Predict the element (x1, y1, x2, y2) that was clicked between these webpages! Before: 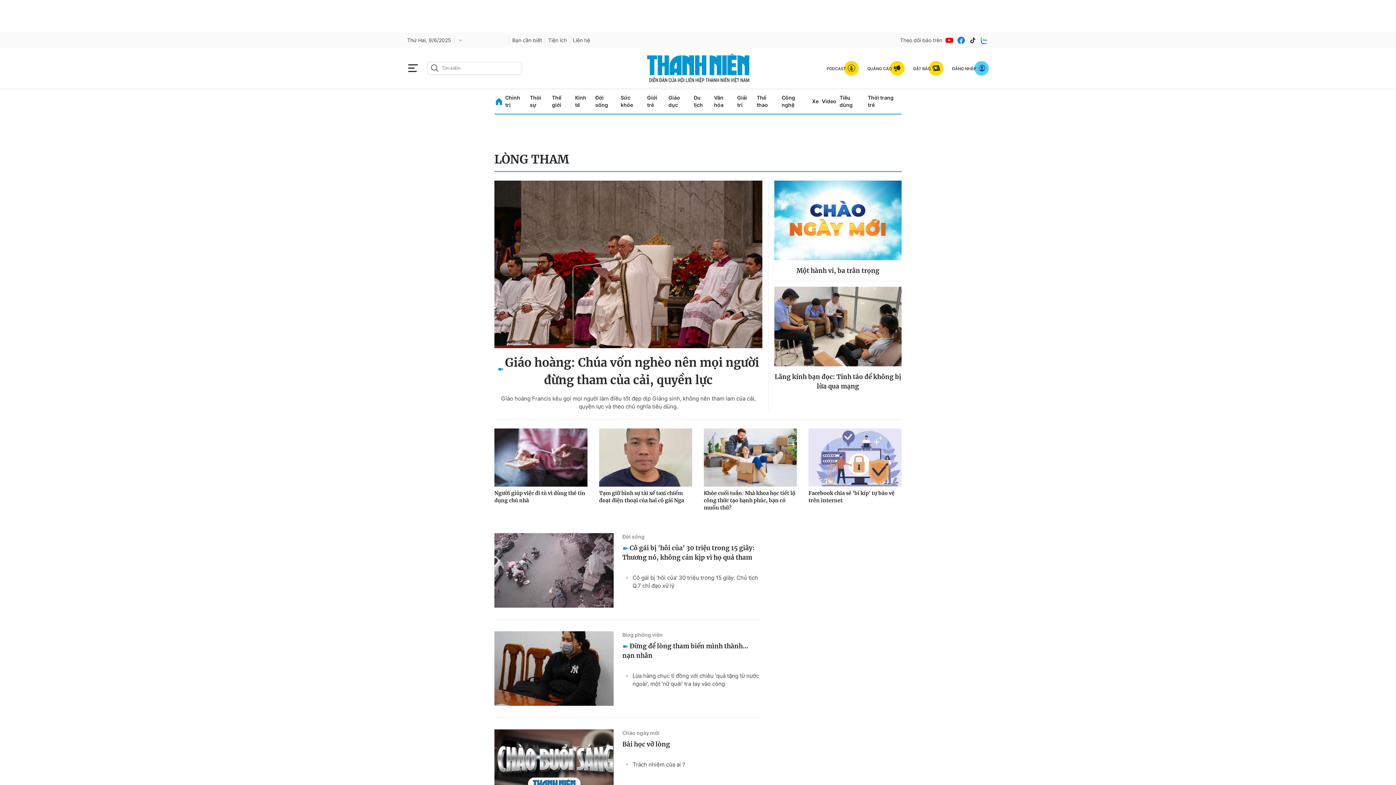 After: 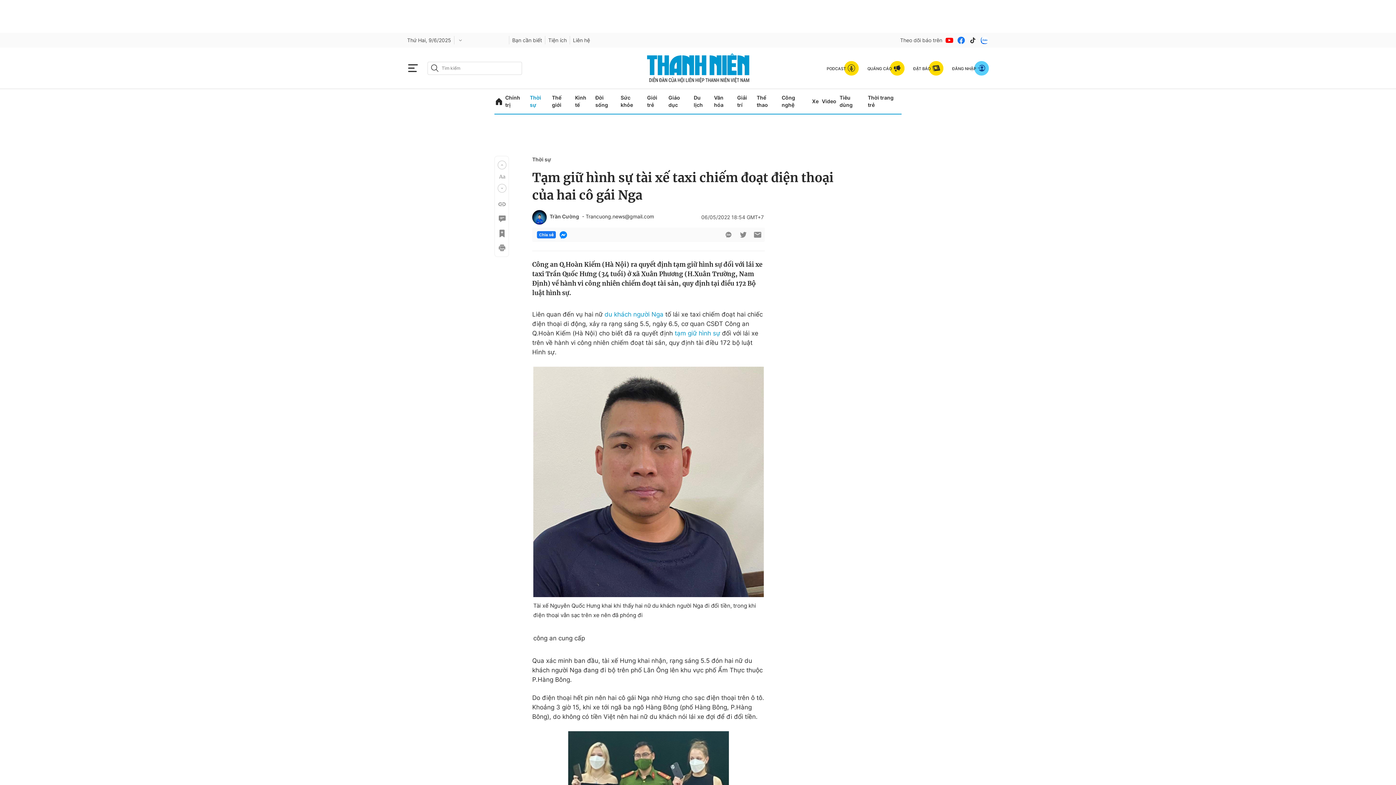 Action: bbox: (599, 428, 692, 486)